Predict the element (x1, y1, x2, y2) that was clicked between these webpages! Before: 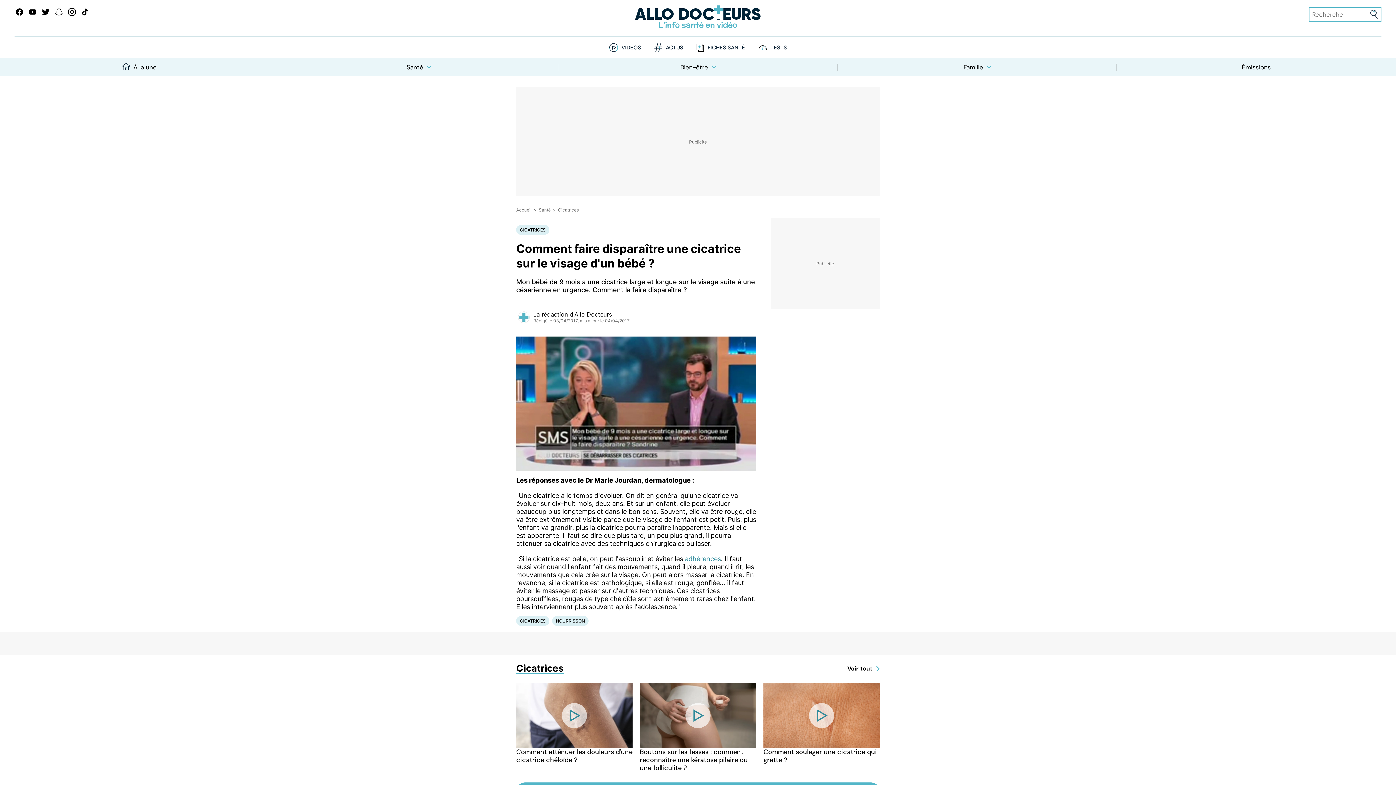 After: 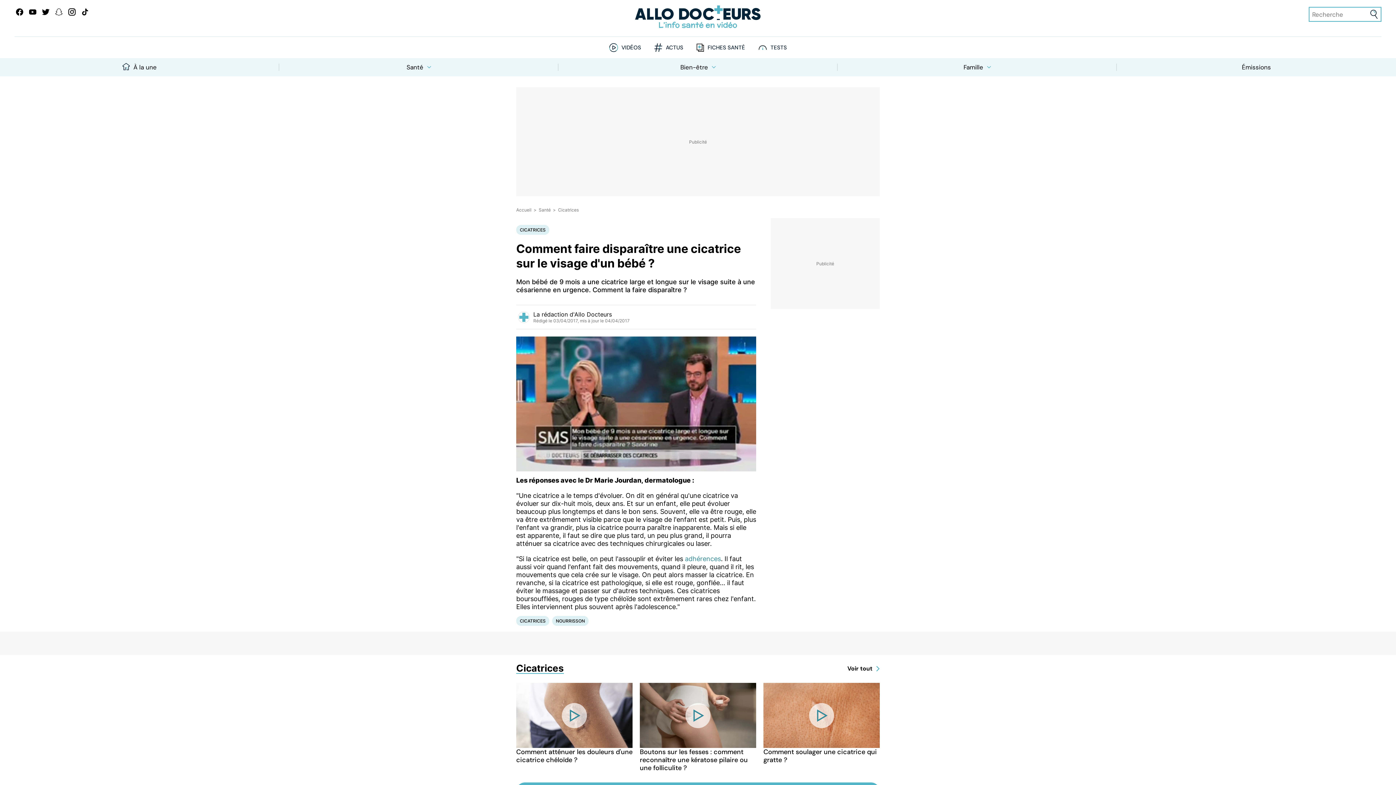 Action: bbox: (53, 8, 64, 18)